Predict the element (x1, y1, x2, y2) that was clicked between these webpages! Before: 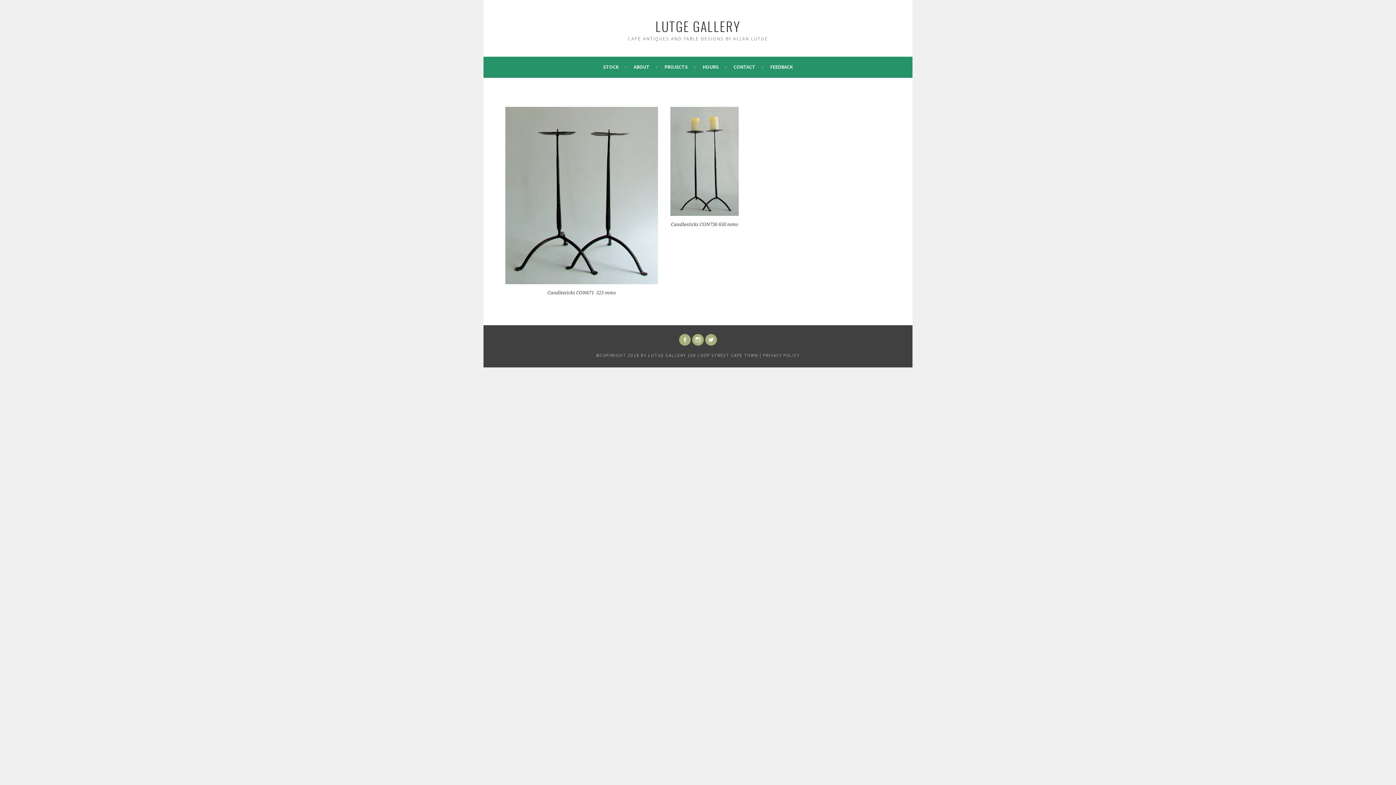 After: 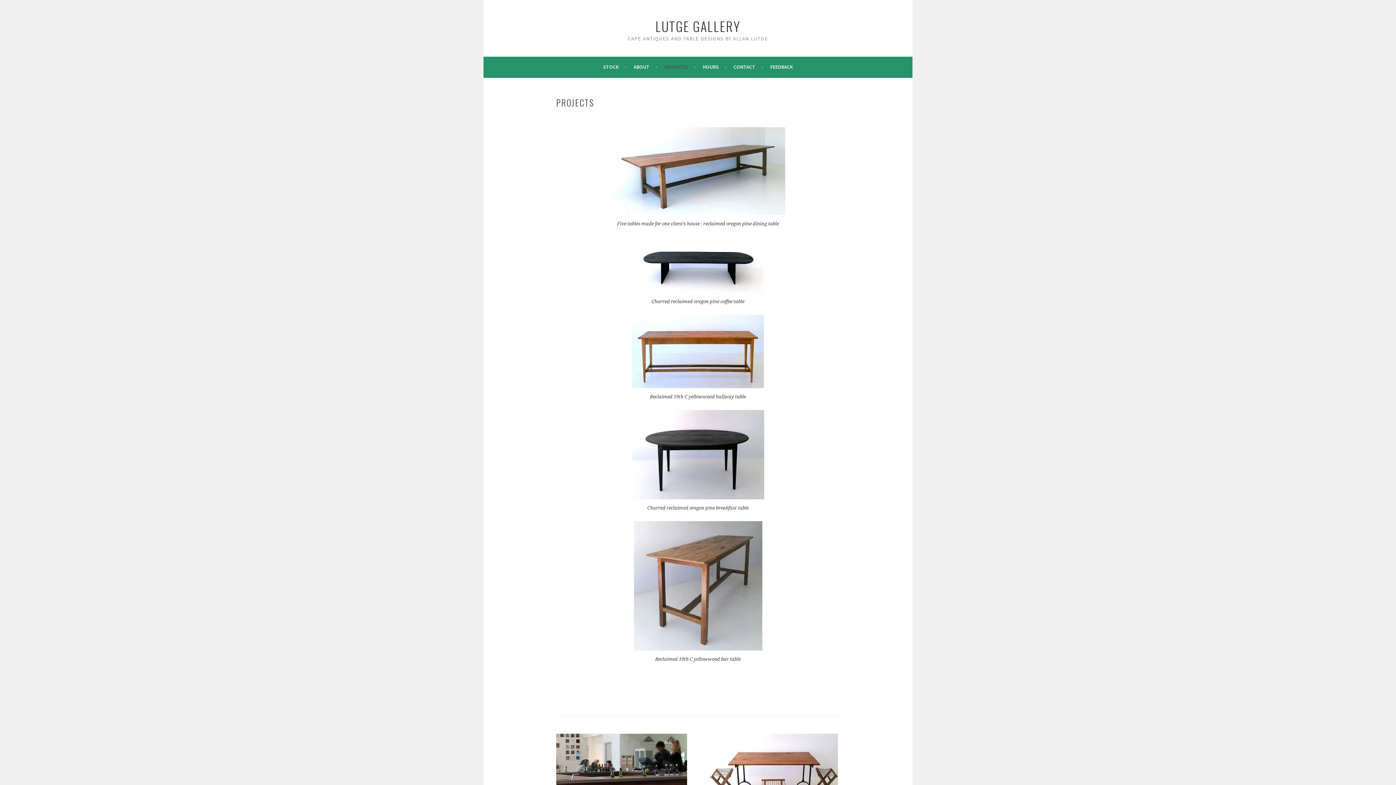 Action: label: PROJECTS bbox: (664, 62, 696, 71)